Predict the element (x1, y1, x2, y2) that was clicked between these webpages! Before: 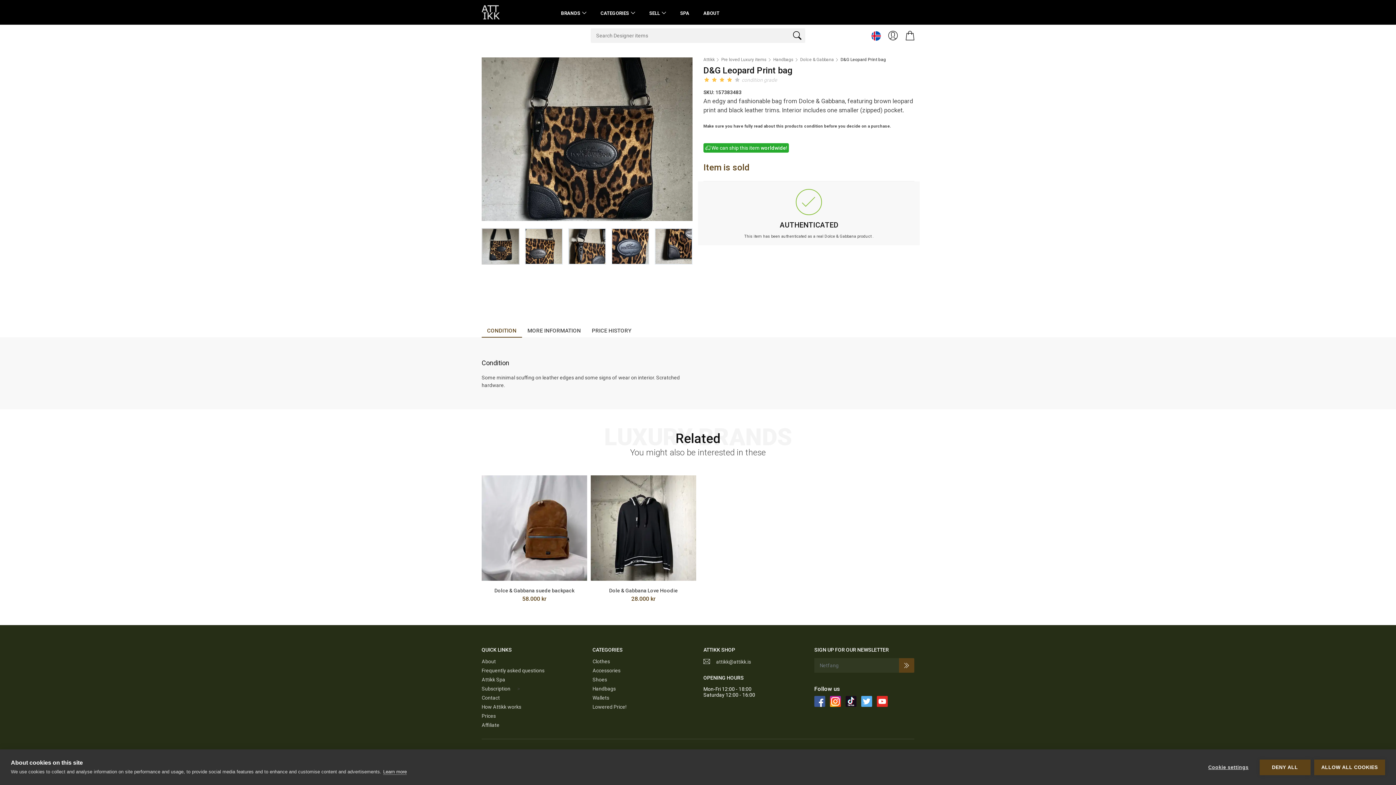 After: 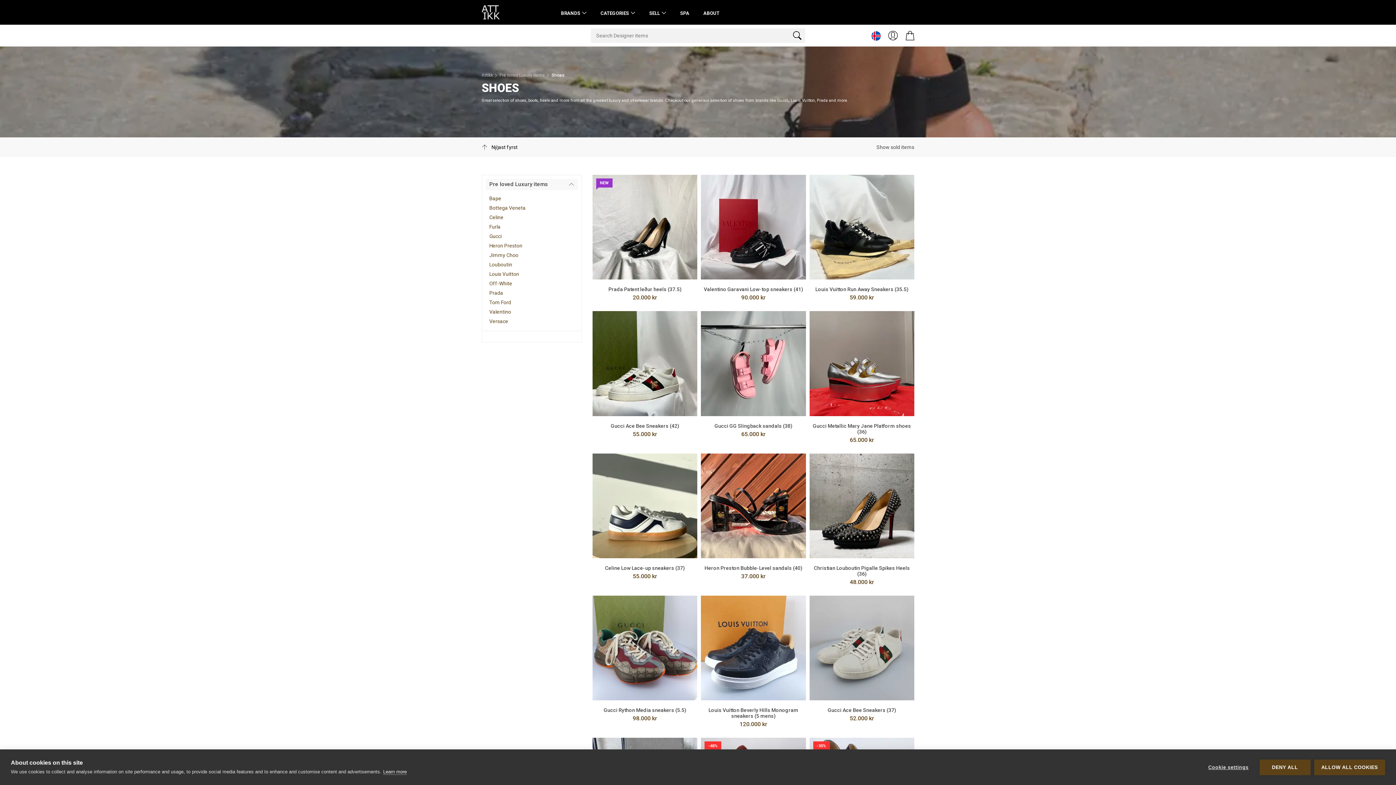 Action: bbox: (592, 676, 614, 682) label: Shoes